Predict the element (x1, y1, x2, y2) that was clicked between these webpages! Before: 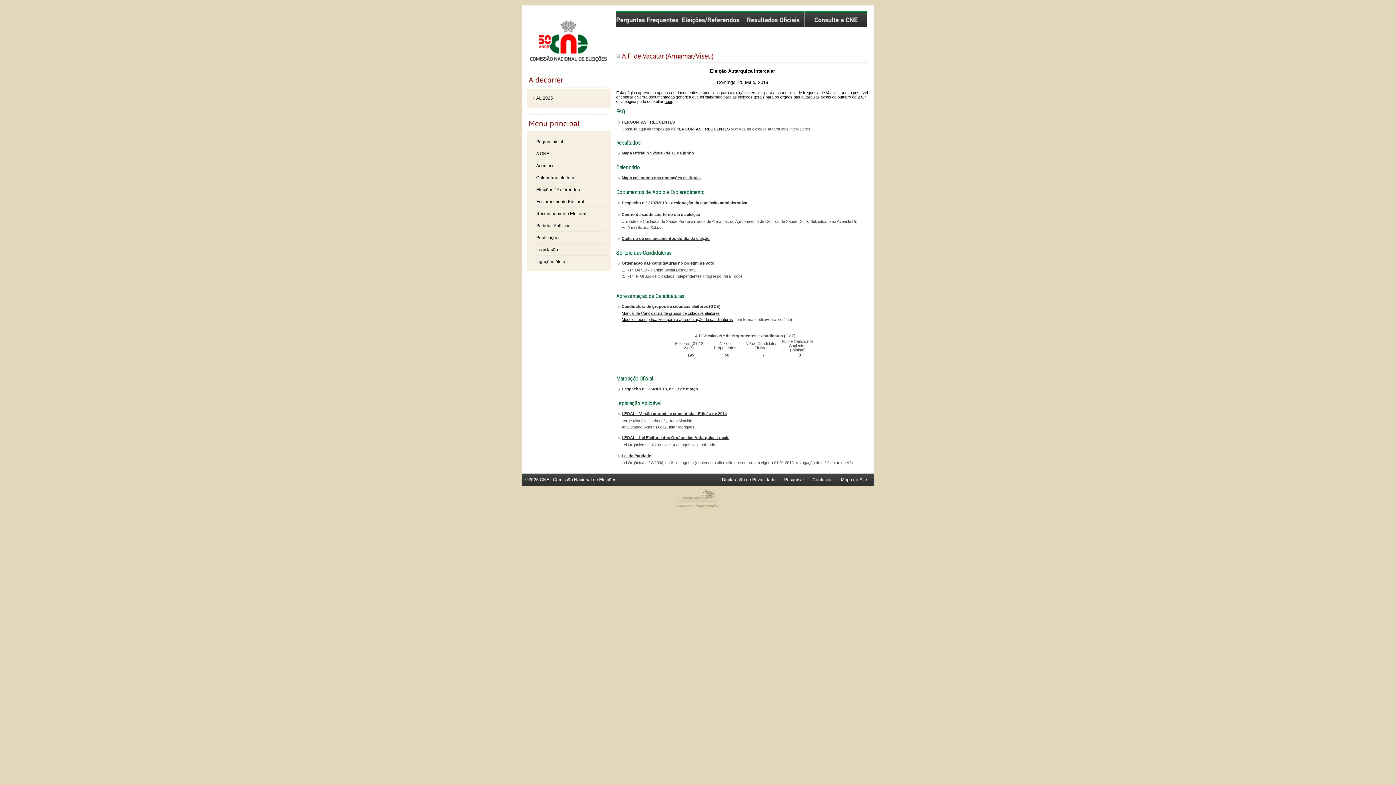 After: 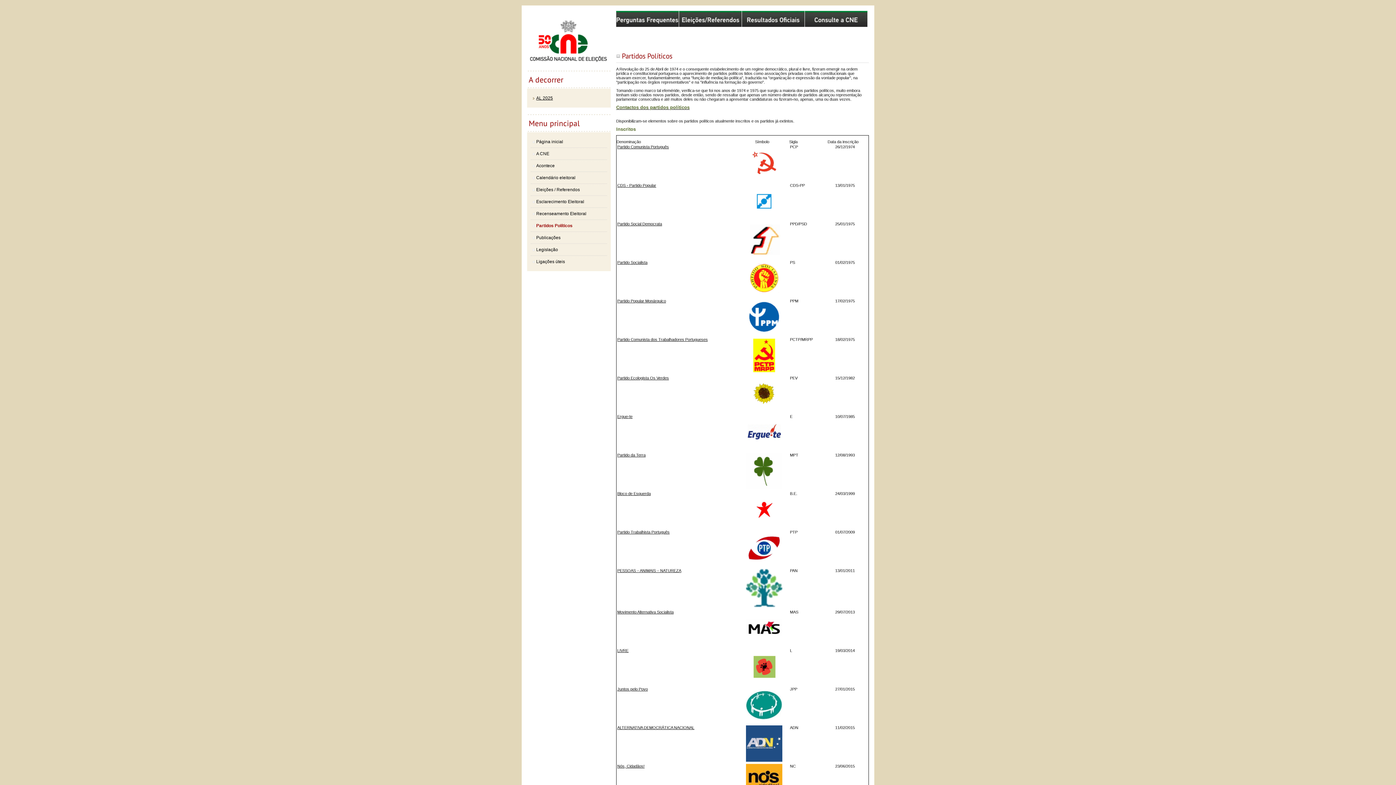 Action: bbox: (536, 223, 570, 228) label: Partidos Políticos